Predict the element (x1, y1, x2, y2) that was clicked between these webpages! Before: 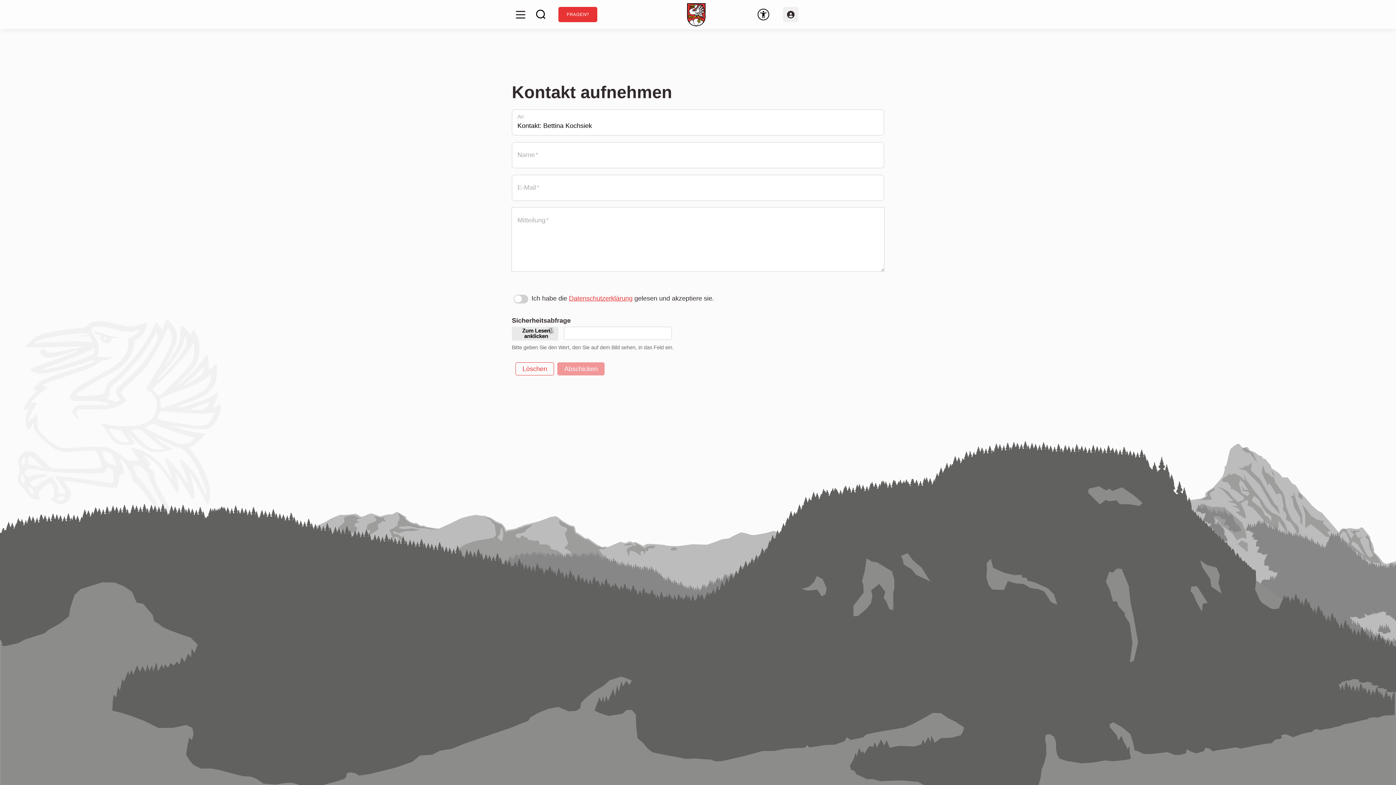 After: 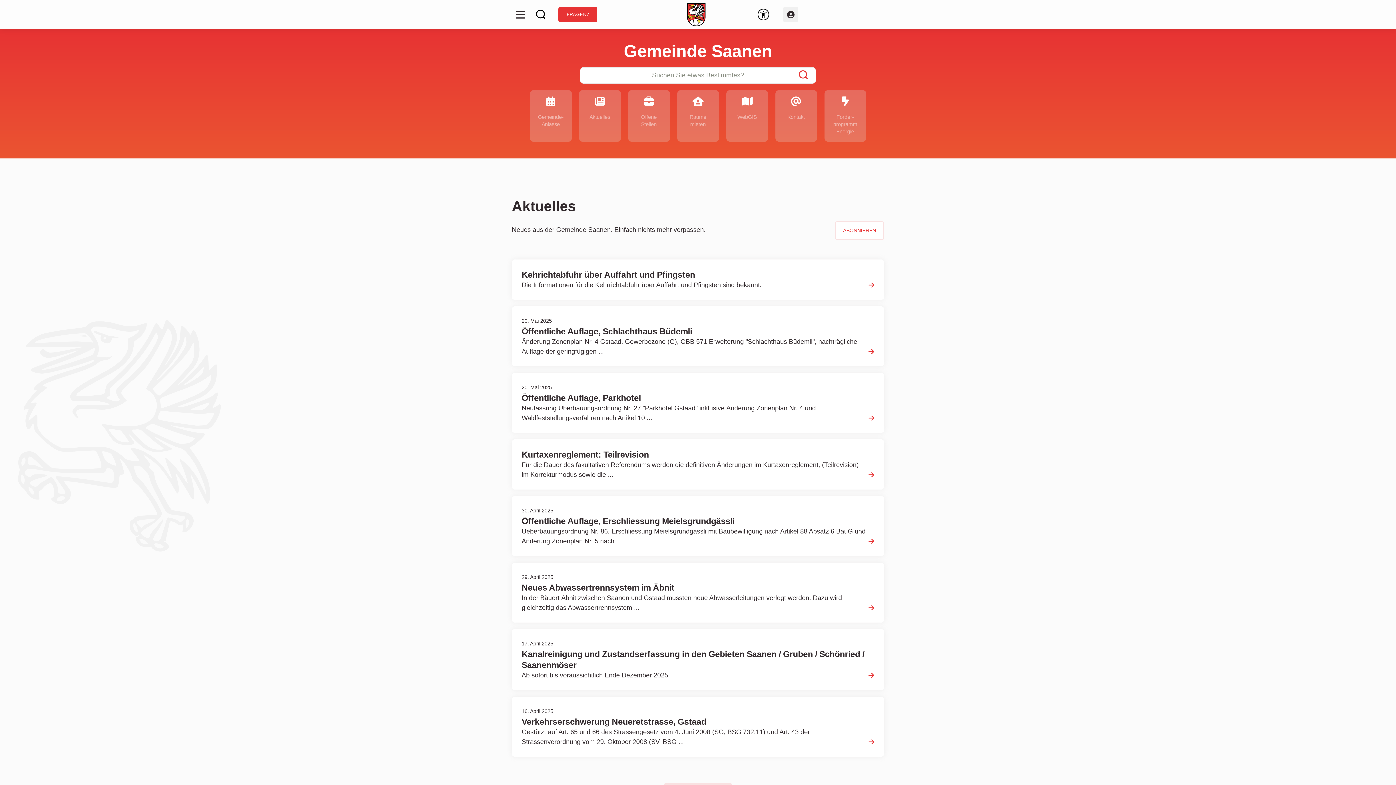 Action: bbox: (680, -3, 711, 32)